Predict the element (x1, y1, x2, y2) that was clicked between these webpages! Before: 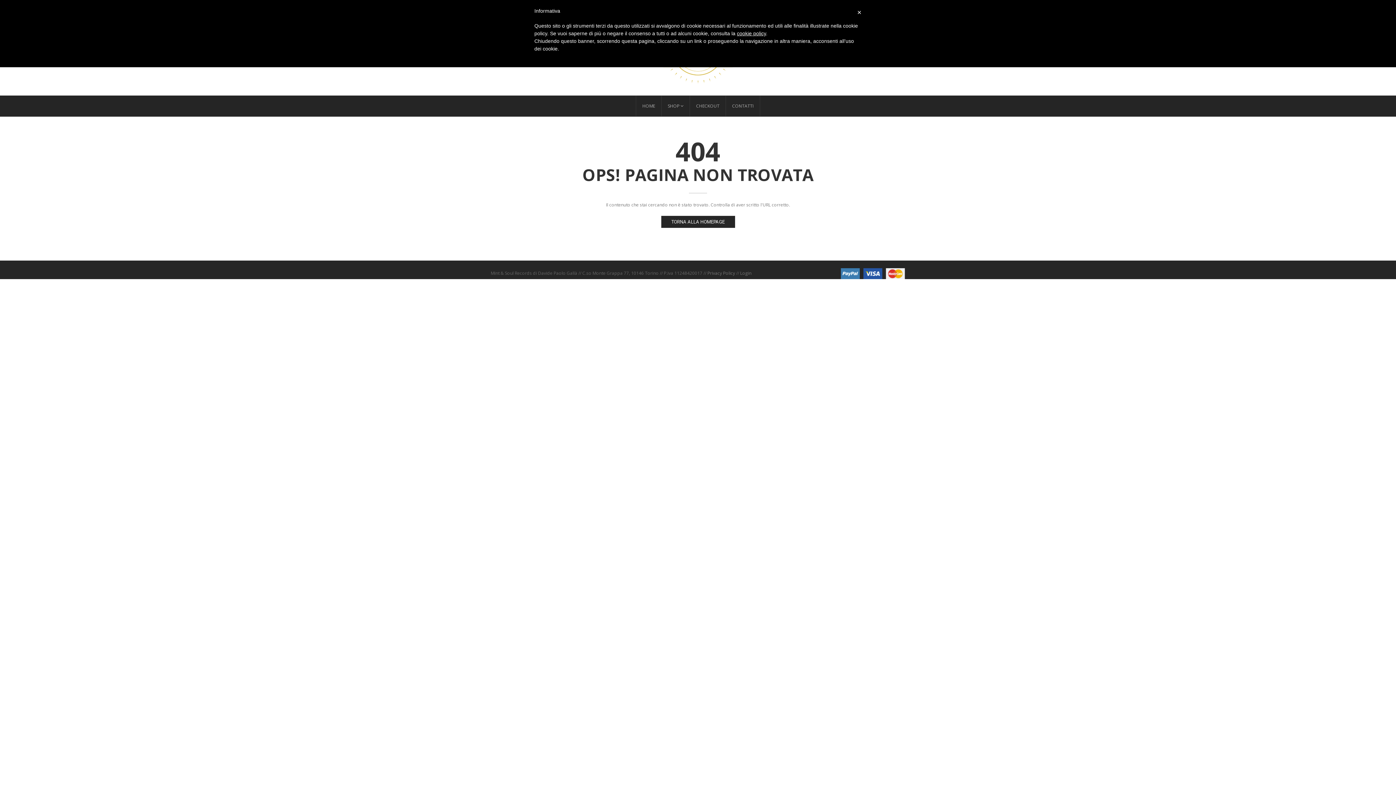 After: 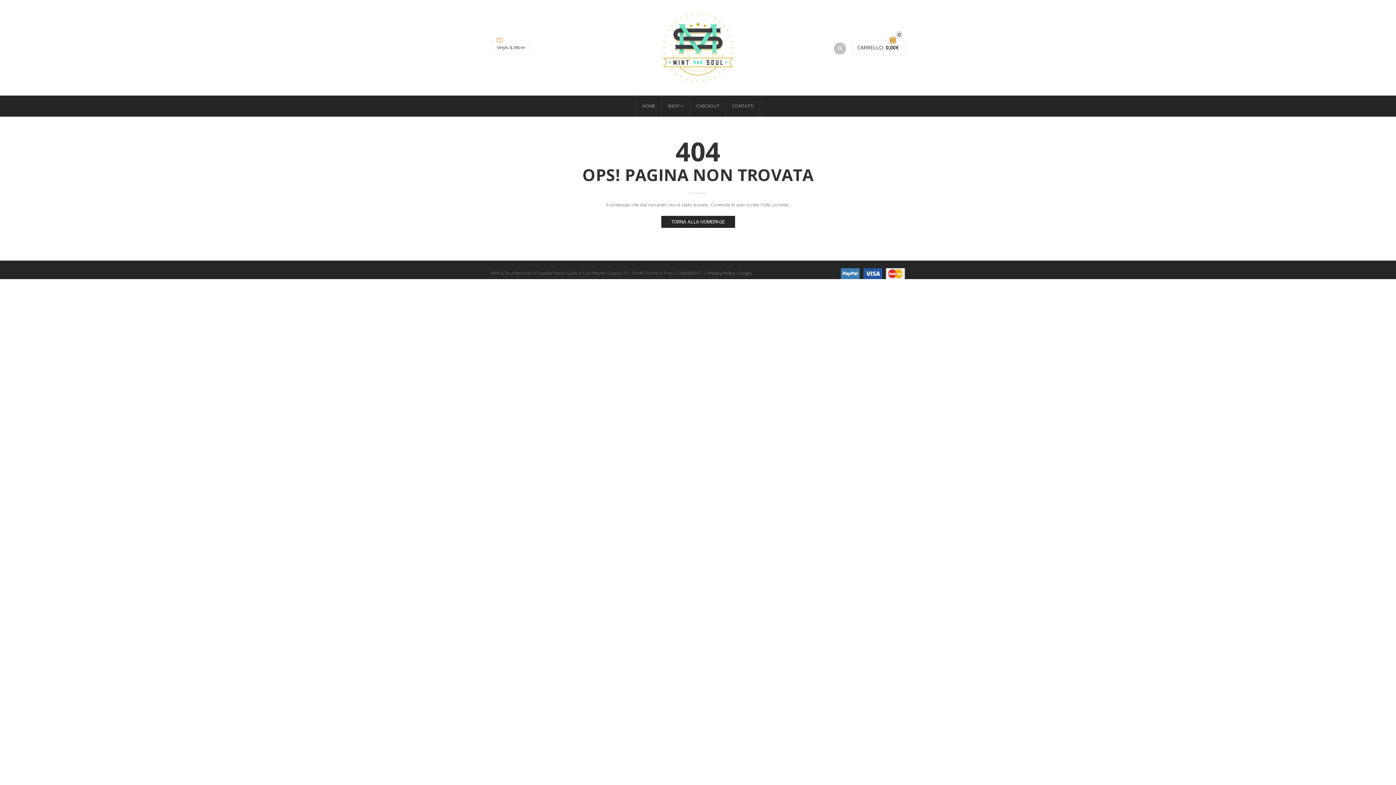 Action: label: × bbox: (857, 7, 861, 17)